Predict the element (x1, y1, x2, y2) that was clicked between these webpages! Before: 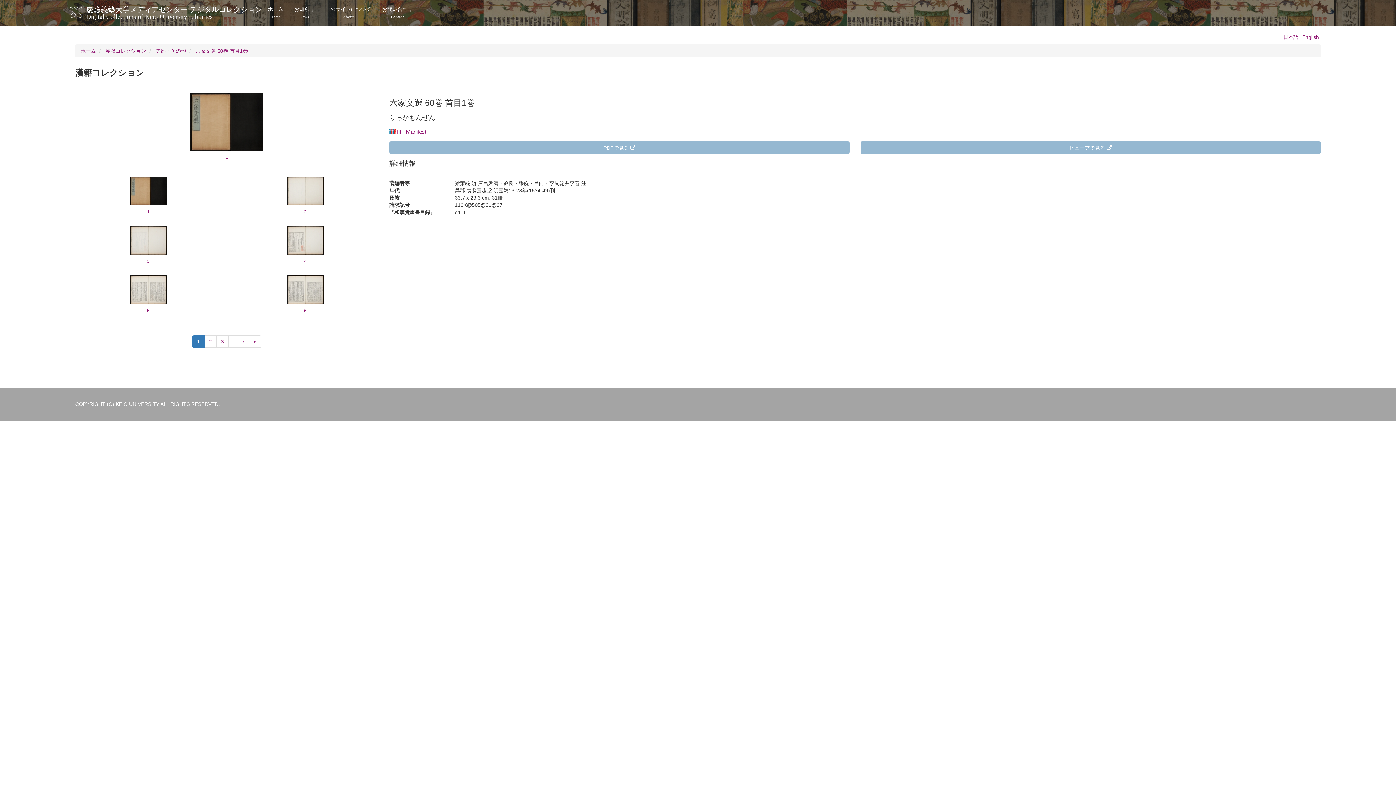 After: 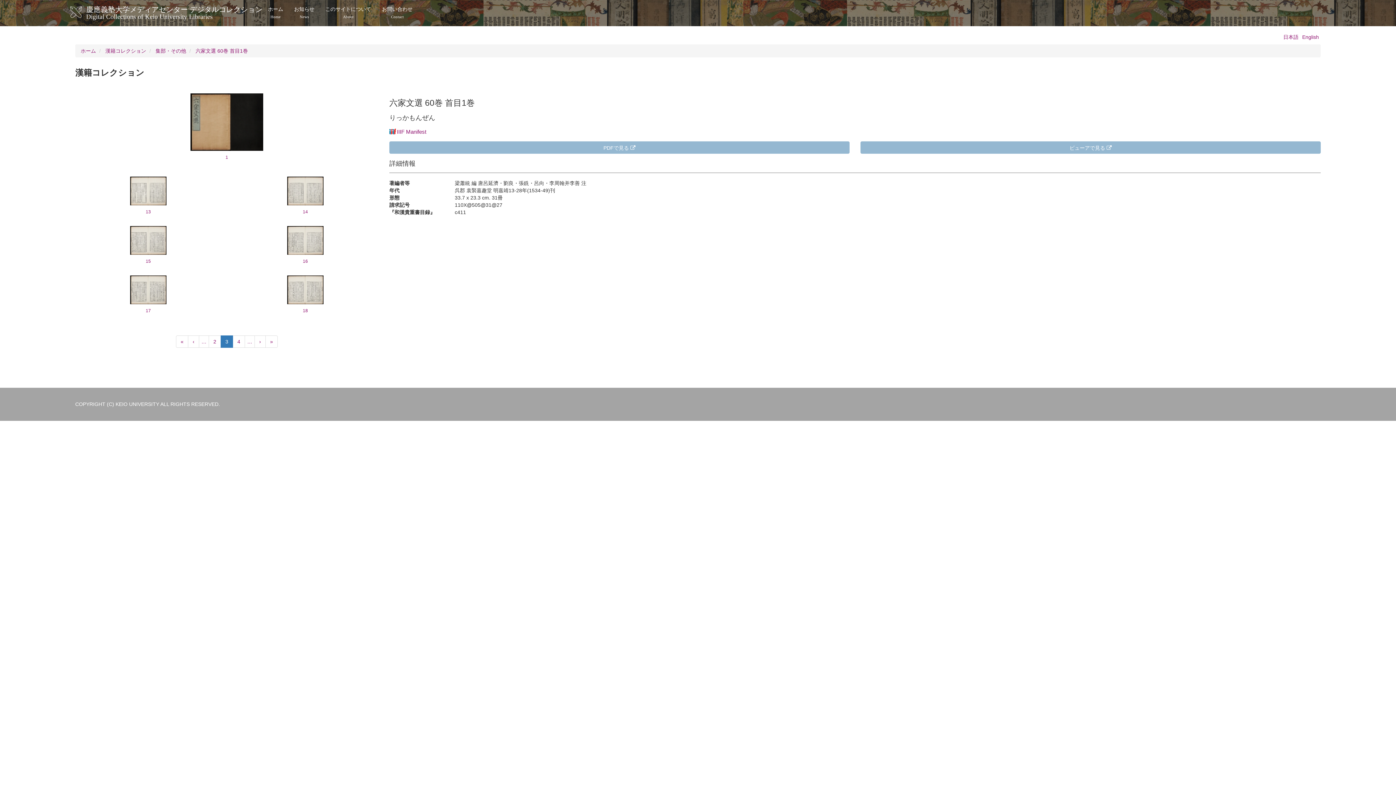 Action: bbox: (216, 335, 228, 348) label: Page
3